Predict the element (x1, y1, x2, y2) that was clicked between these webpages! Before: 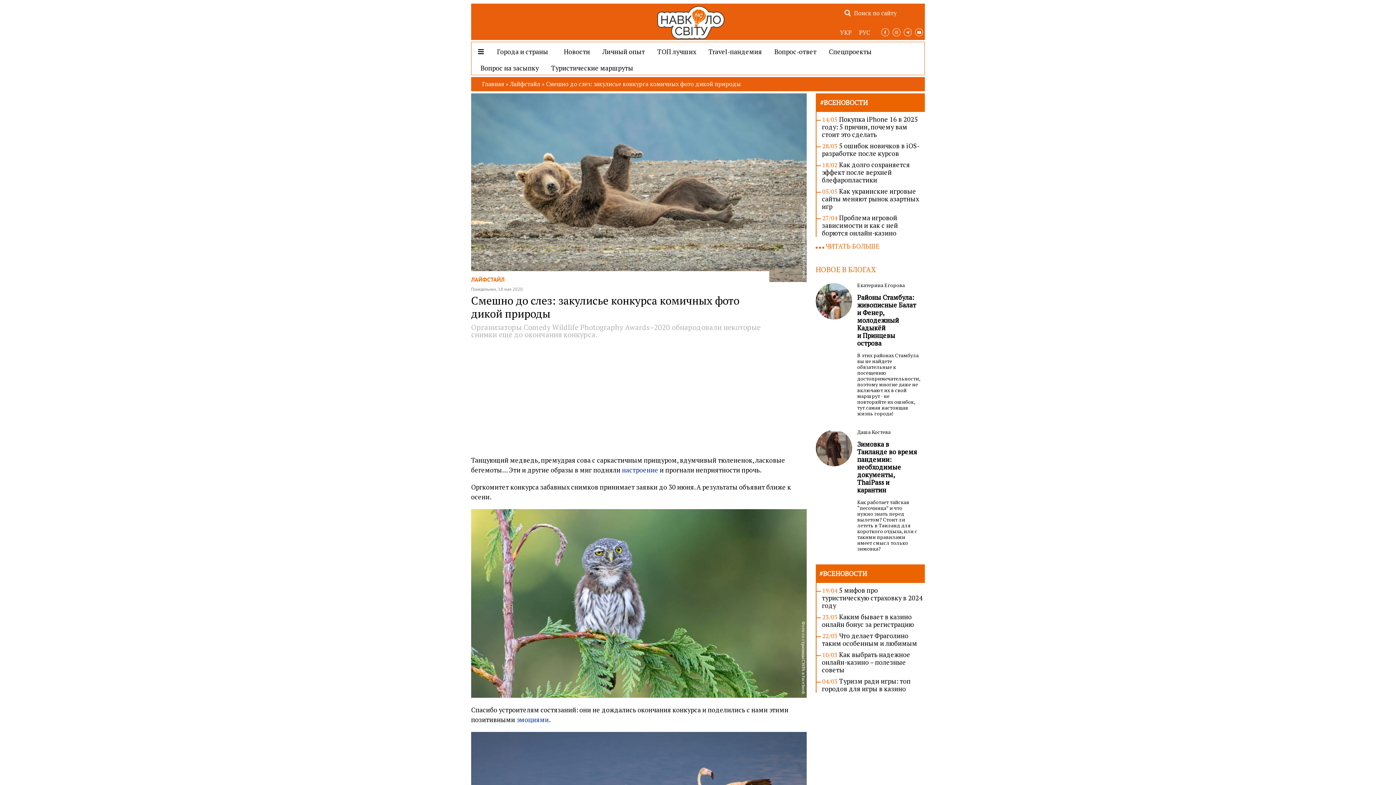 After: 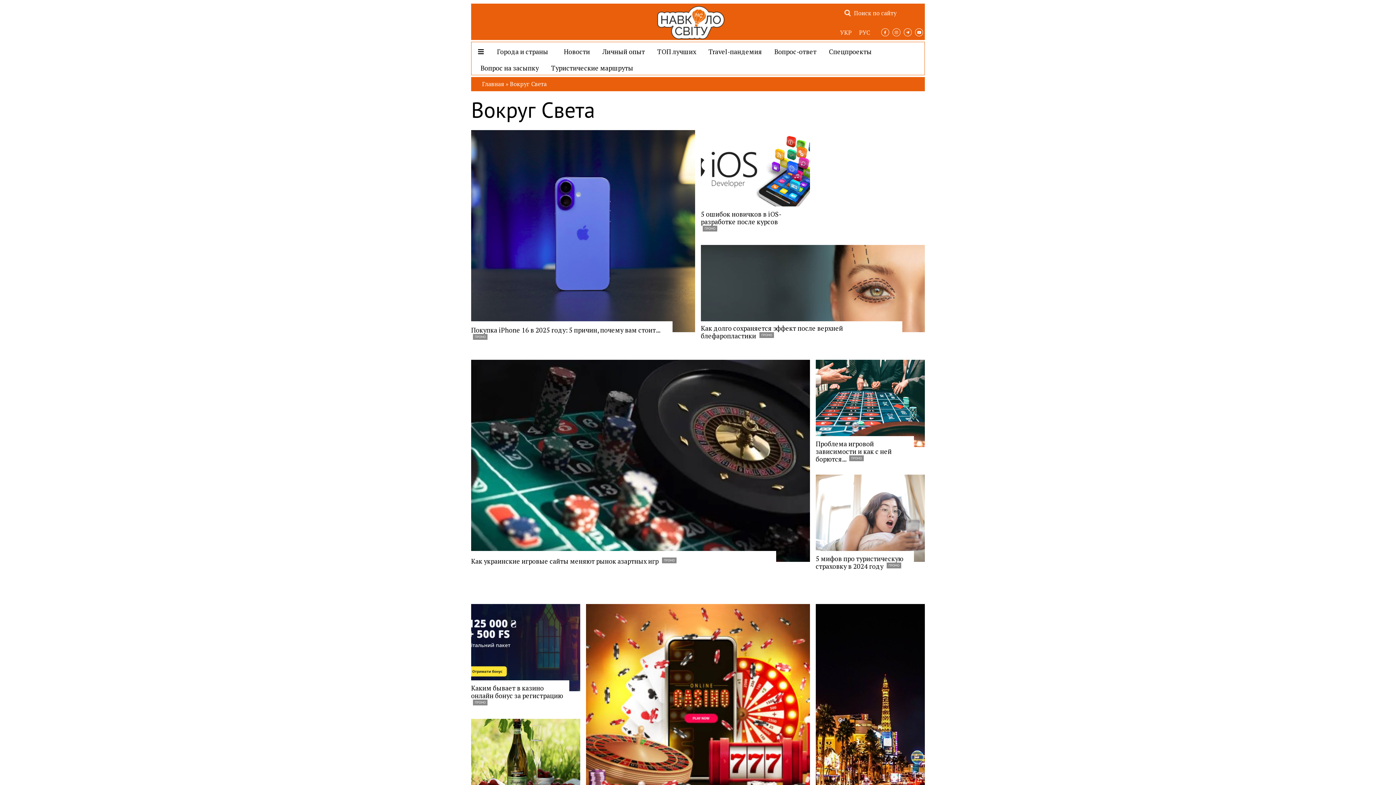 Action: bbox: (560, 44, 593, 58) label: Новости